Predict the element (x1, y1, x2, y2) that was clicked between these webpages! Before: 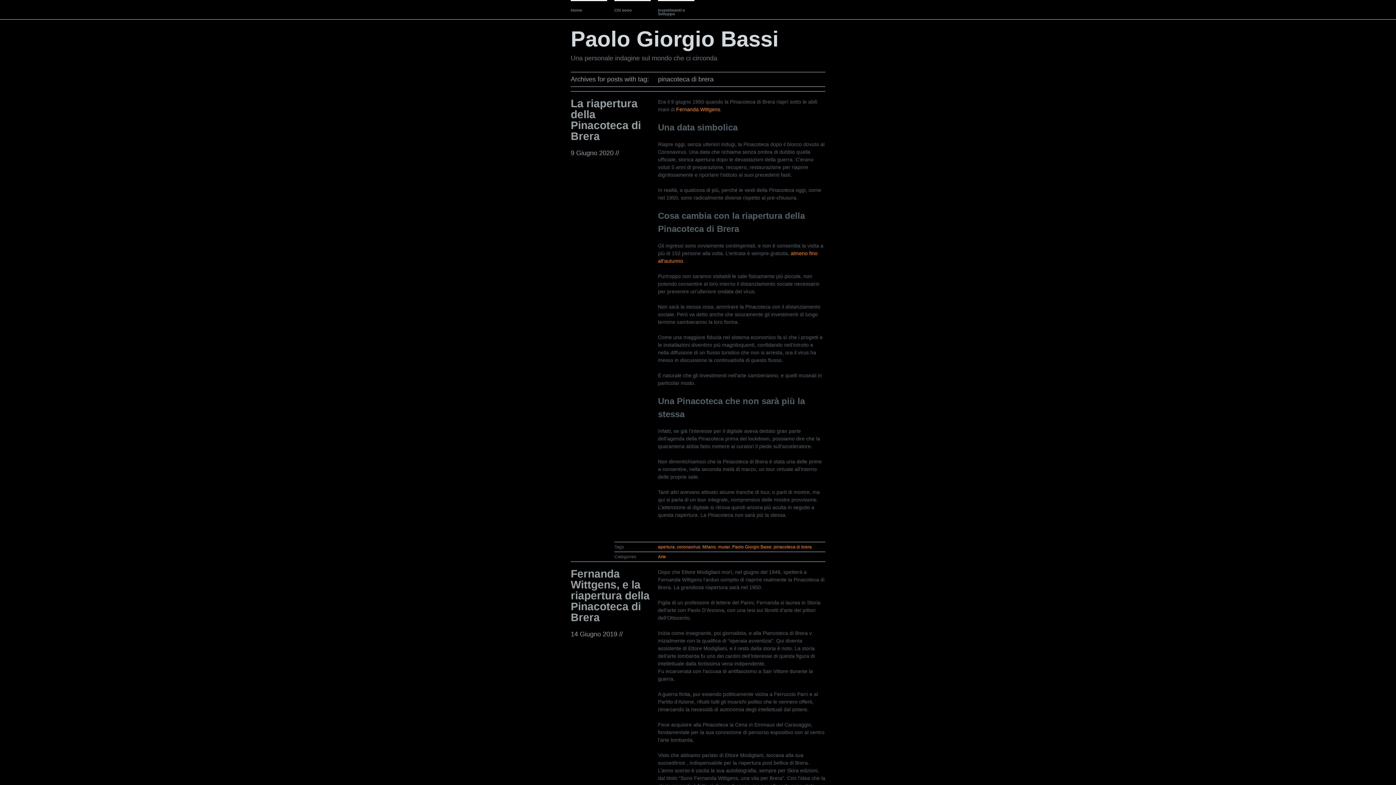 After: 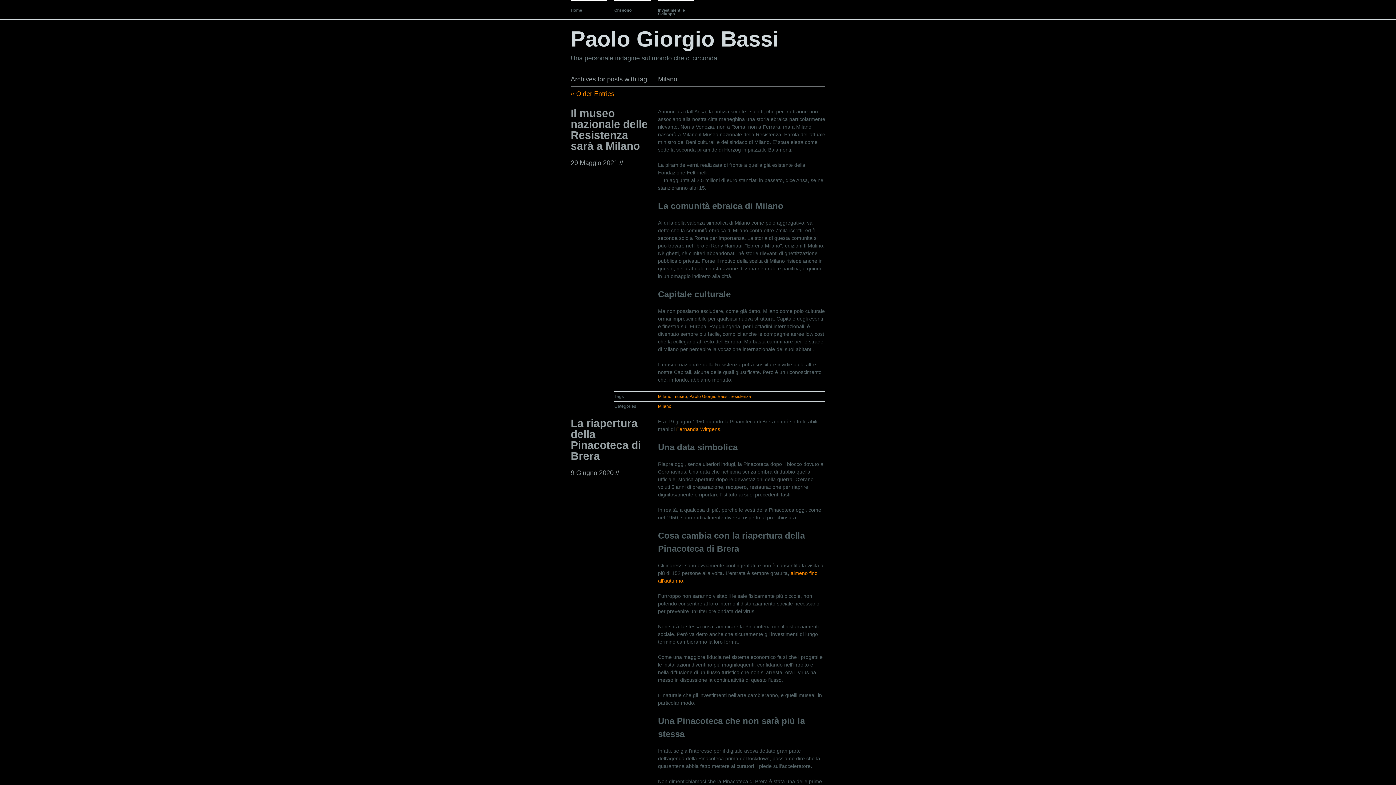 Action: label: Milano bbox: (702, 544, 716, 549)